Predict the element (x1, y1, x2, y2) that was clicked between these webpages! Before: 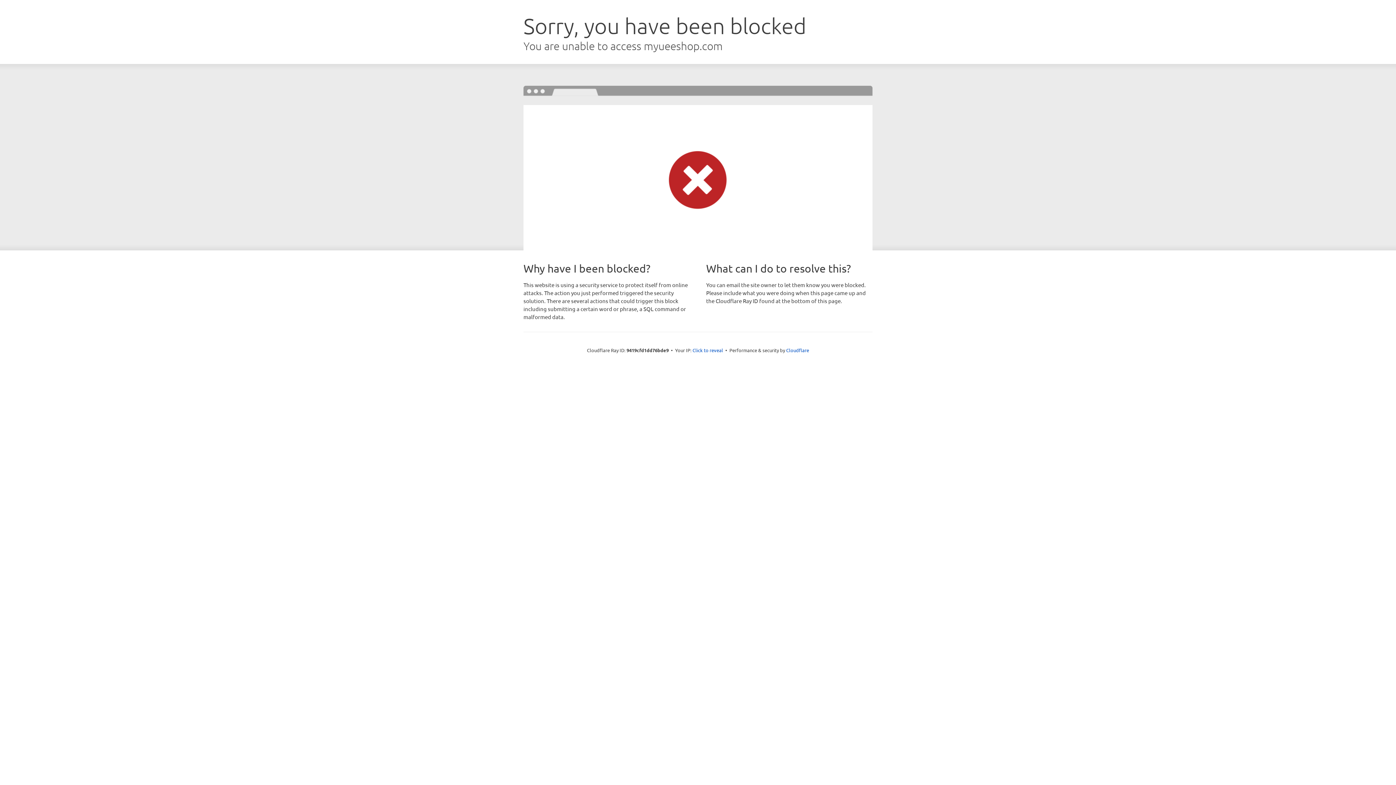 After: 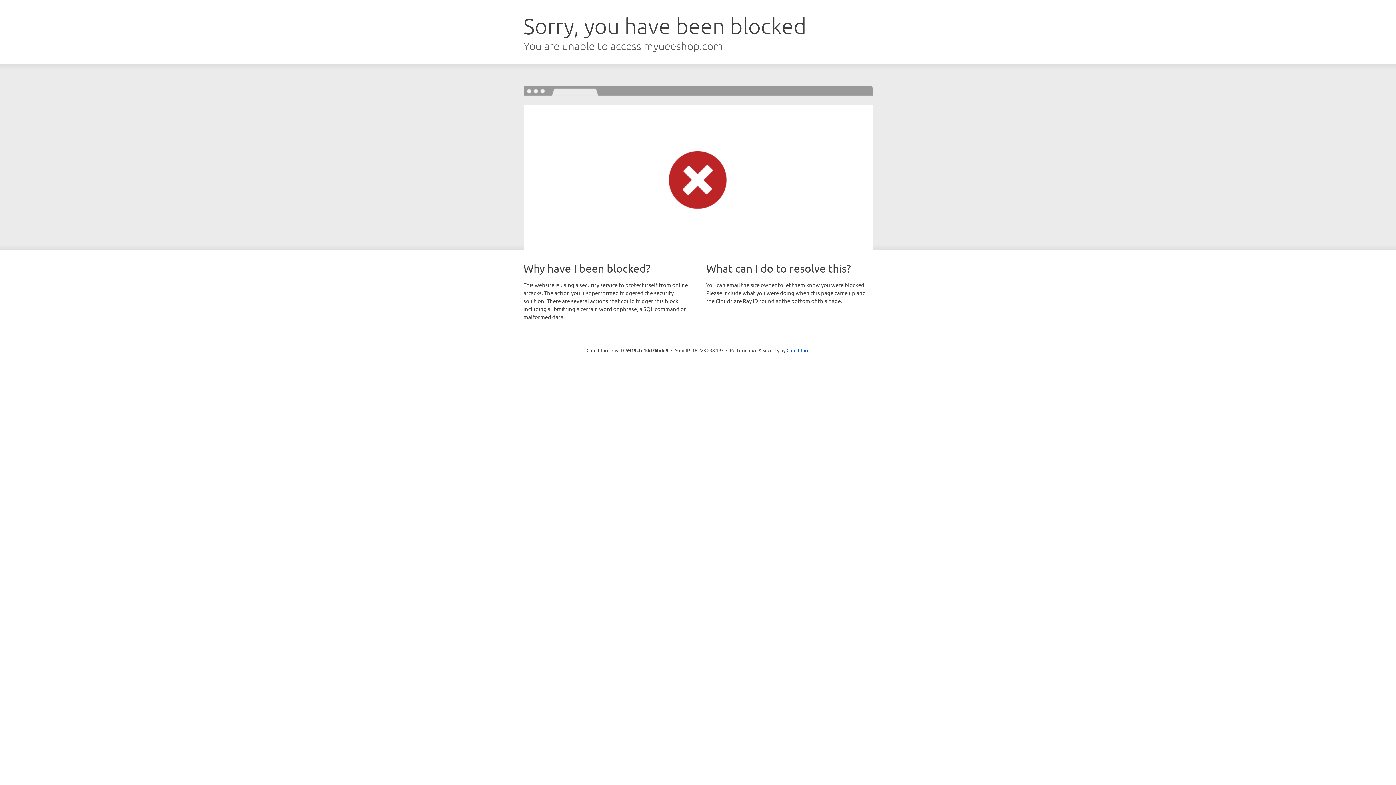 Action: label: Click to reveal bbox: (692, 346, 723, 353)